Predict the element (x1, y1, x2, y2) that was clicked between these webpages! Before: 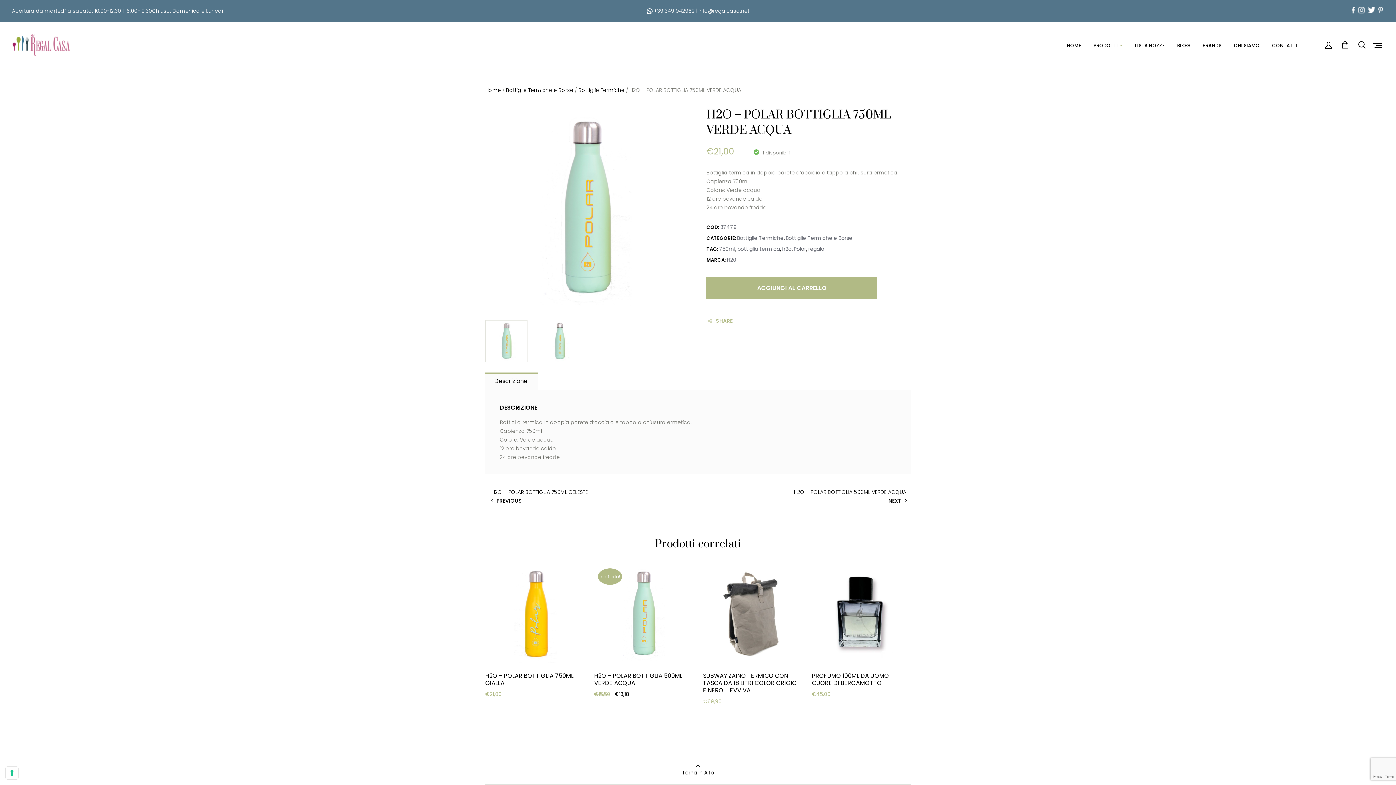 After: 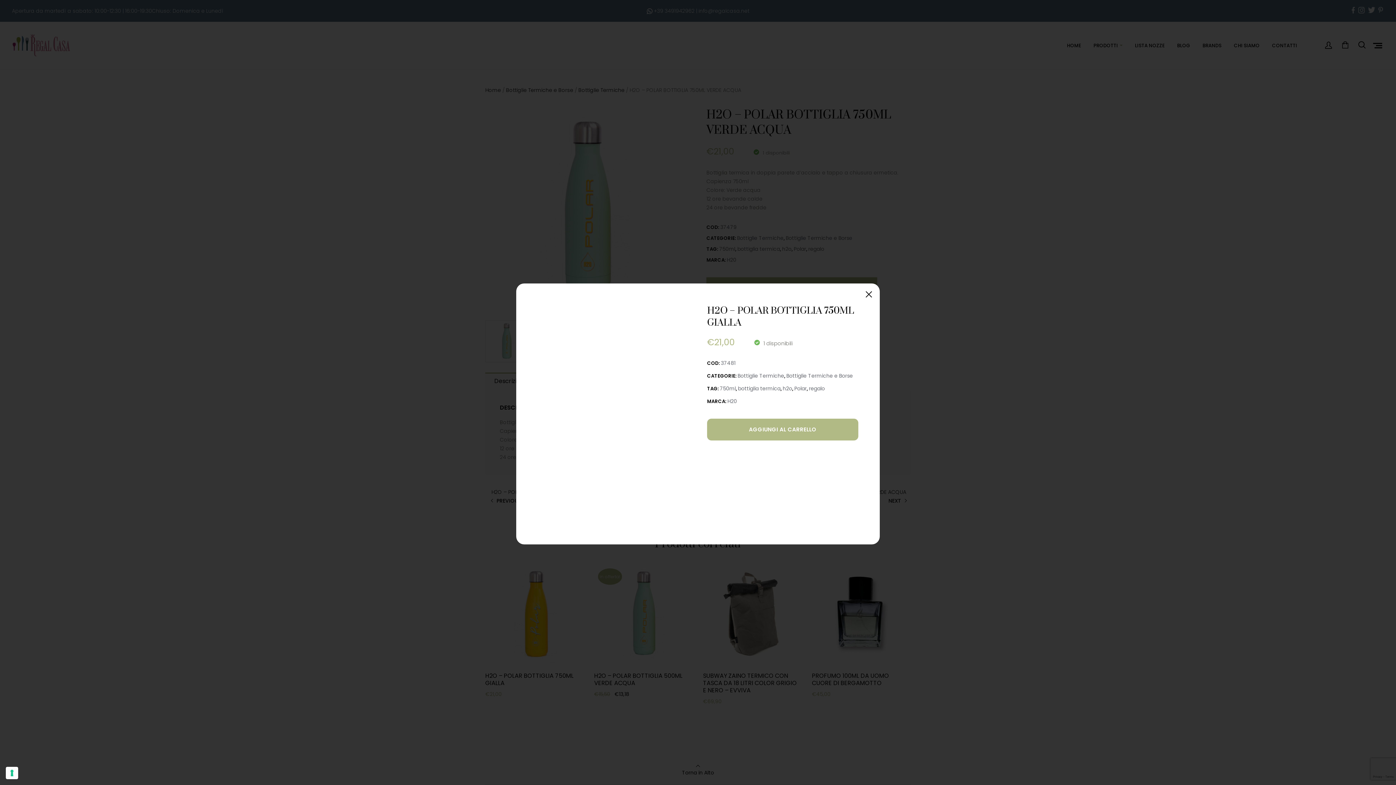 Action: bbox: (485, 719, 532, 734) label: VISTA VELOCE